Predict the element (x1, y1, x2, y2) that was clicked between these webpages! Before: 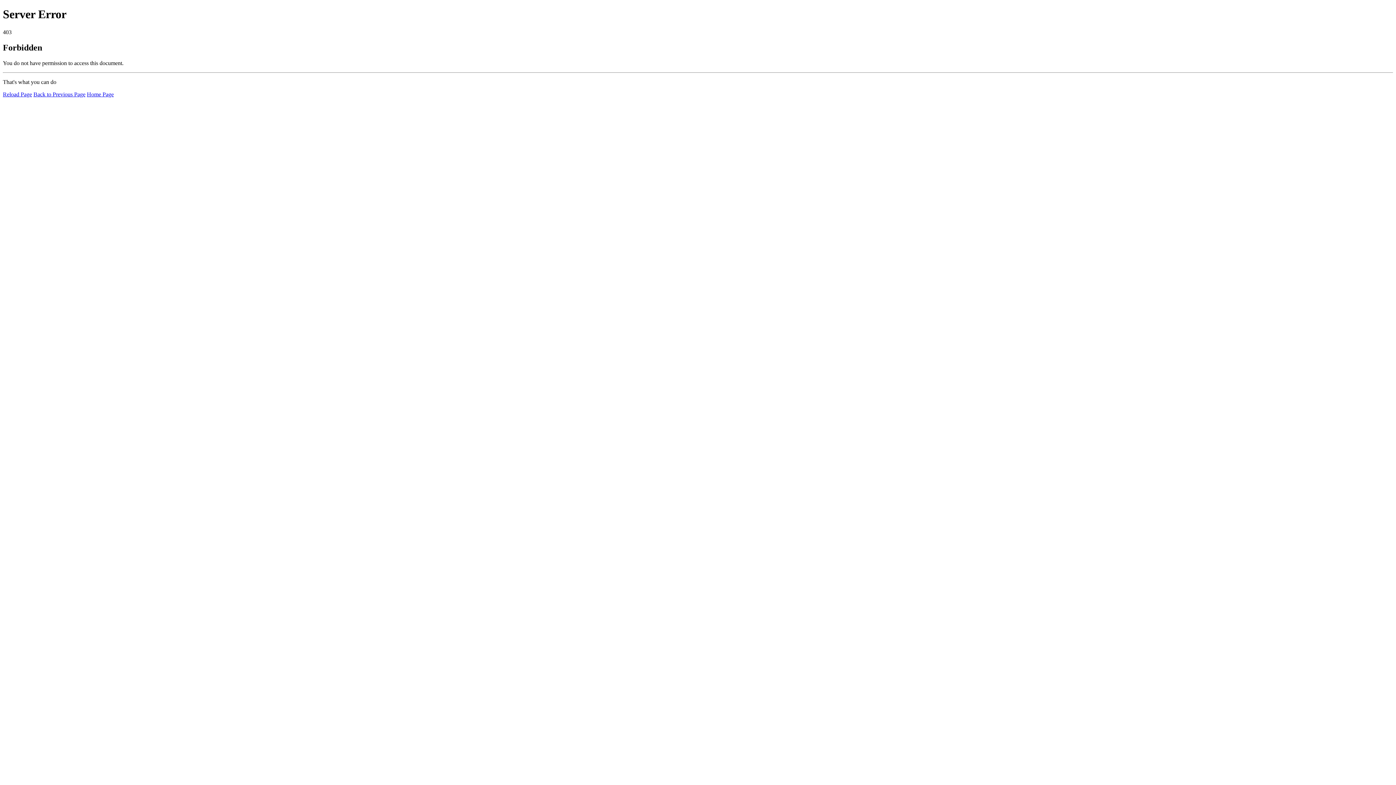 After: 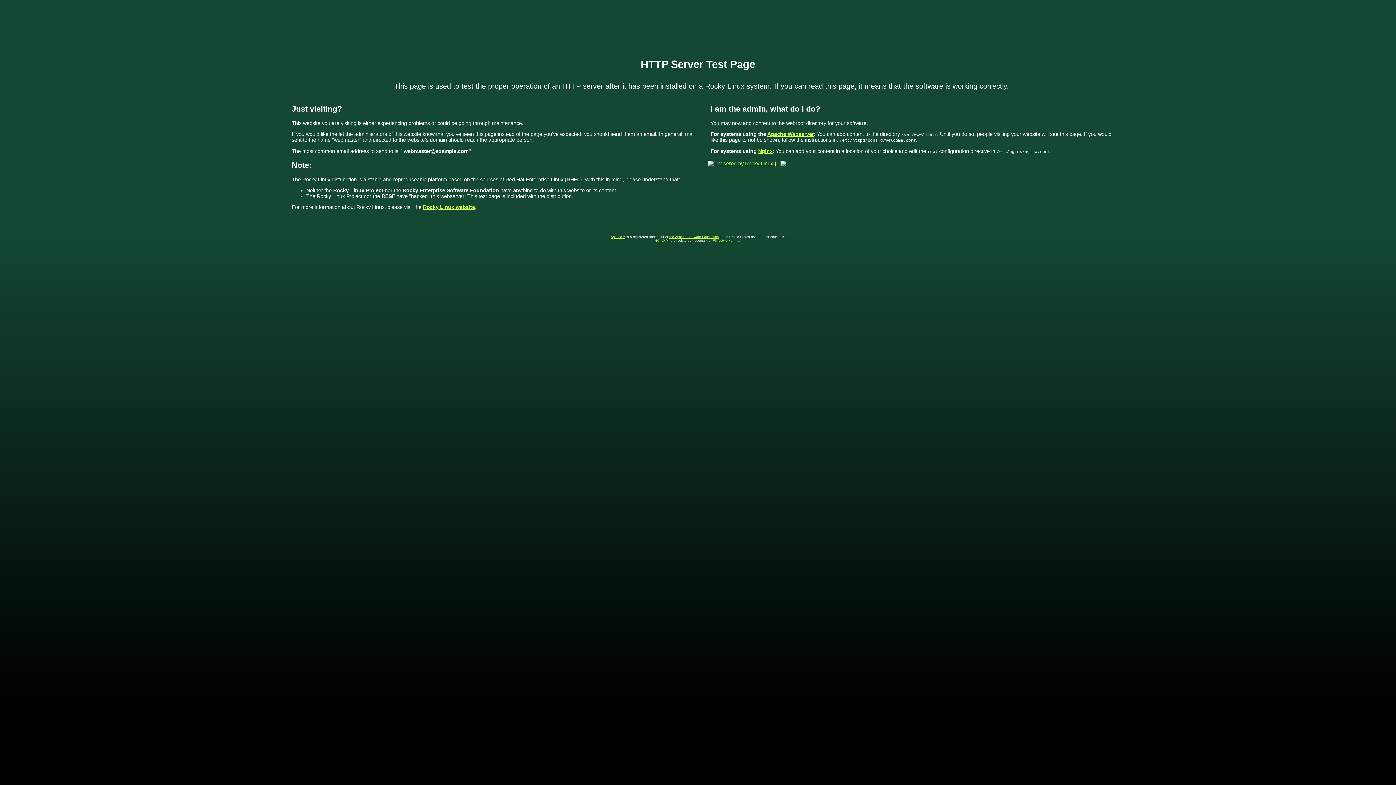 Action: bbox: (86, 91, 113, 97) label: Home Page